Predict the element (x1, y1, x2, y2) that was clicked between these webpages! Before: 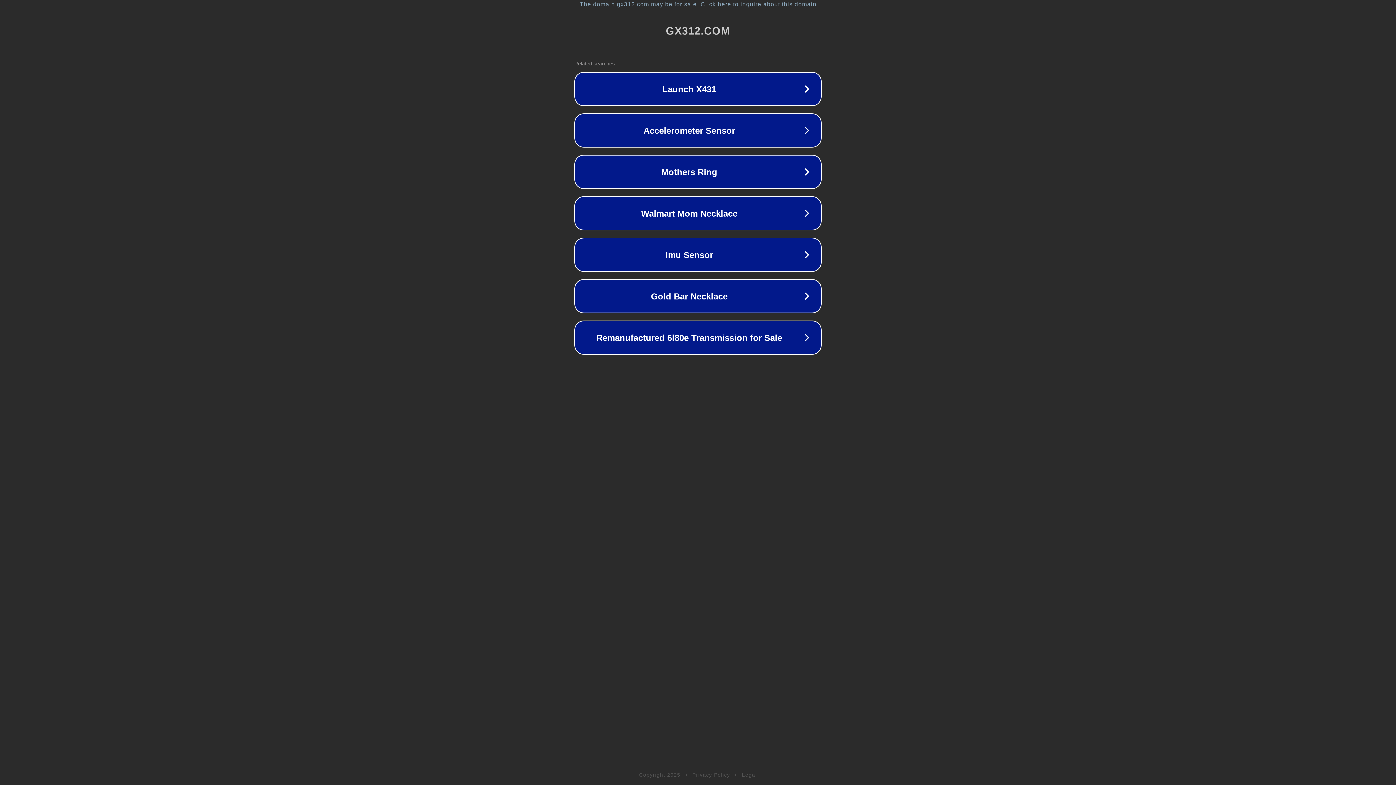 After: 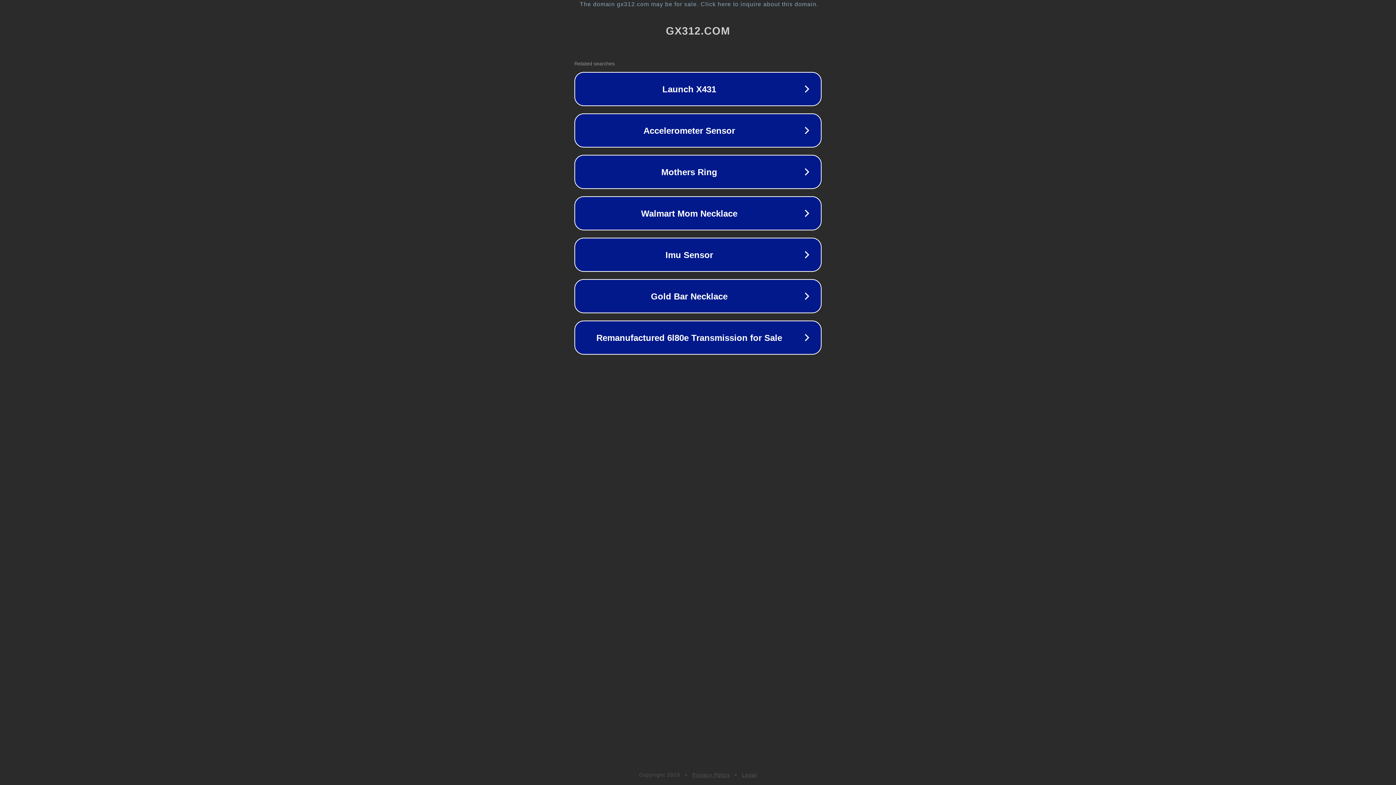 Action: label: Legal bbox: (742, 772, 757, 778)